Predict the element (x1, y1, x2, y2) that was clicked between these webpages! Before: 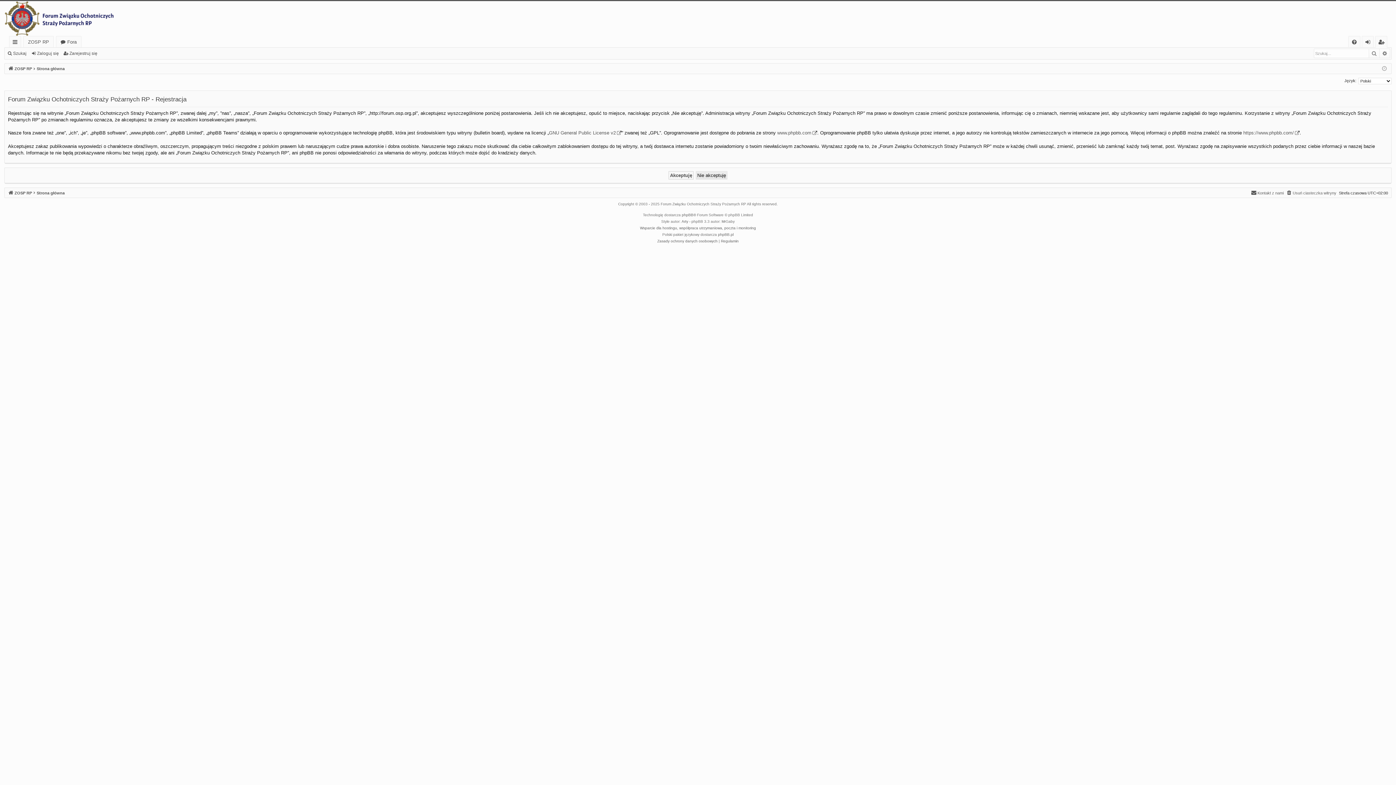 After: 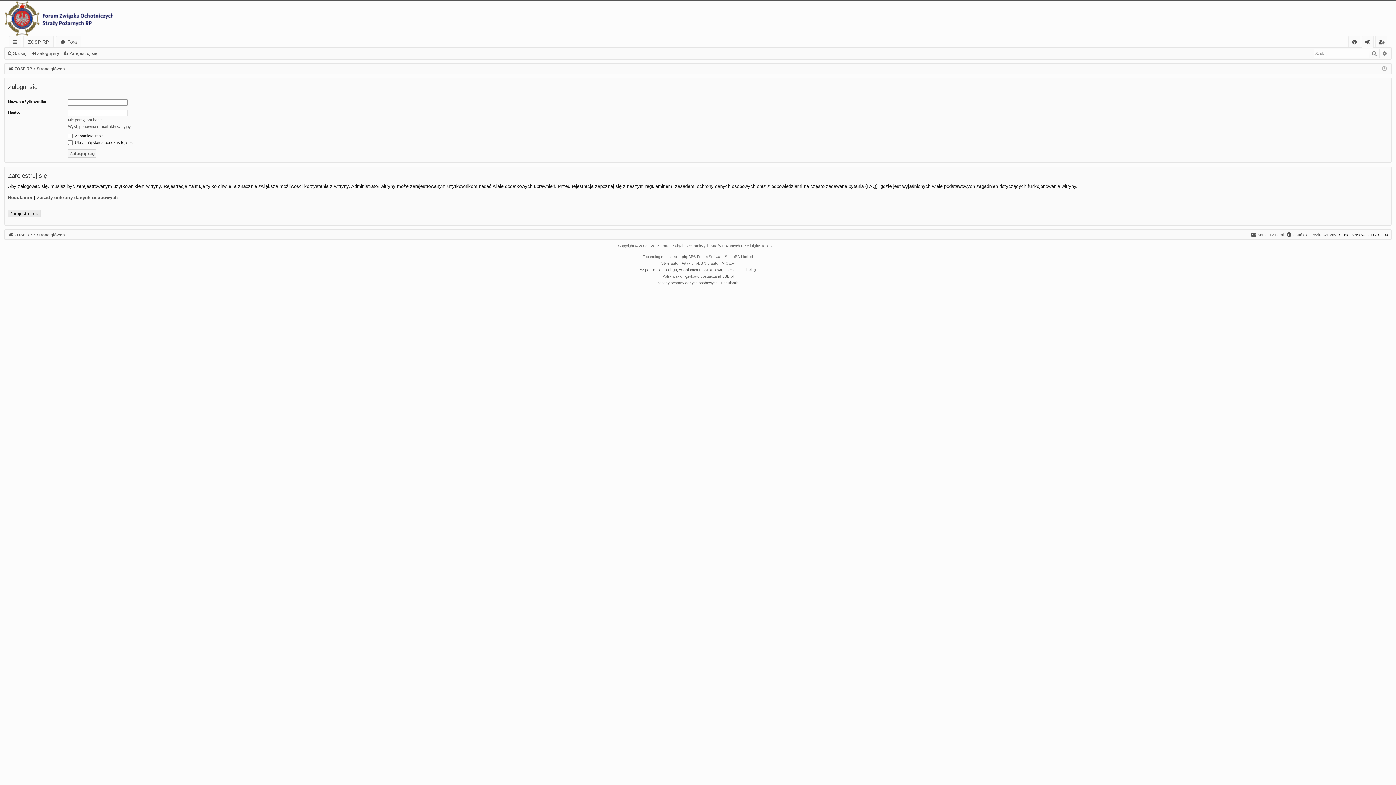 Action: bbox: (30, 48, 61, 58) label: Zaloguj się